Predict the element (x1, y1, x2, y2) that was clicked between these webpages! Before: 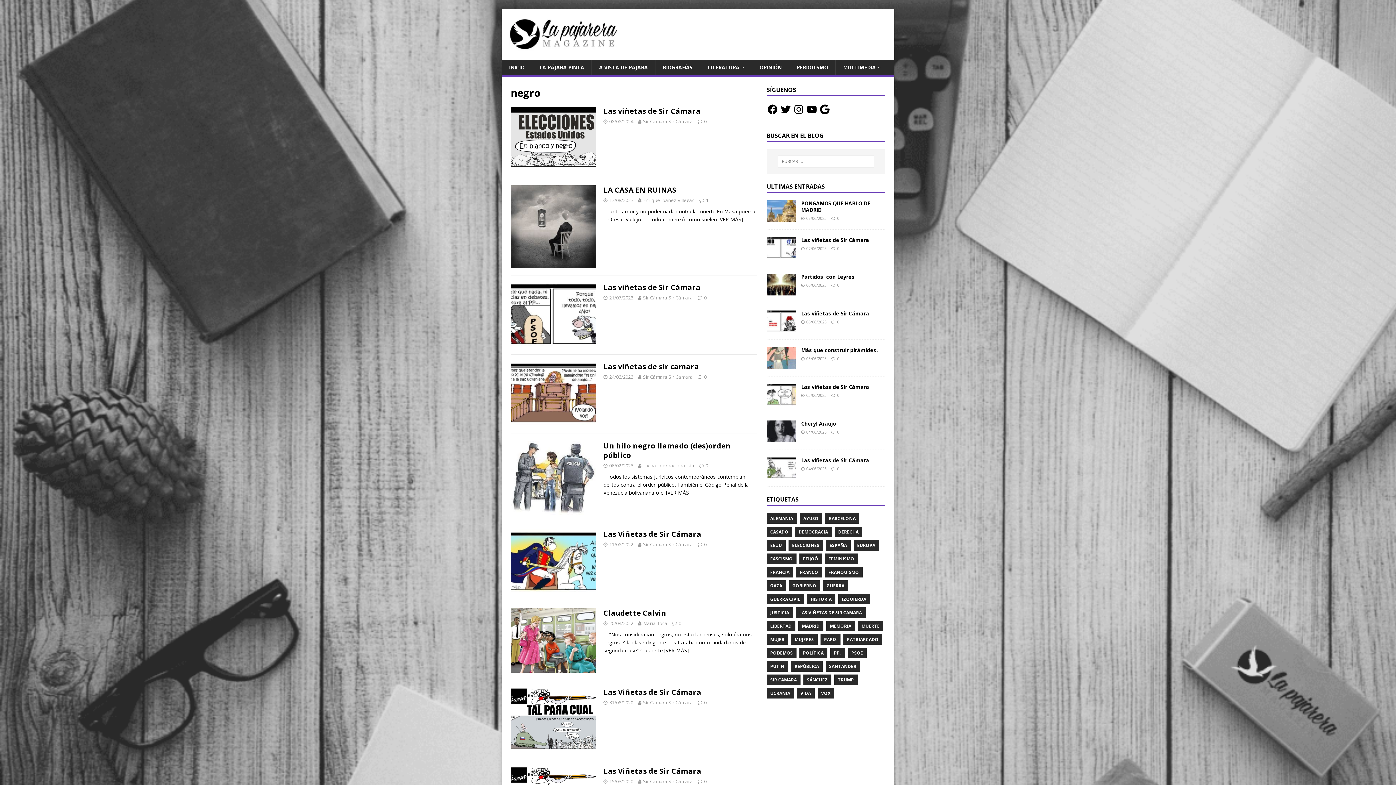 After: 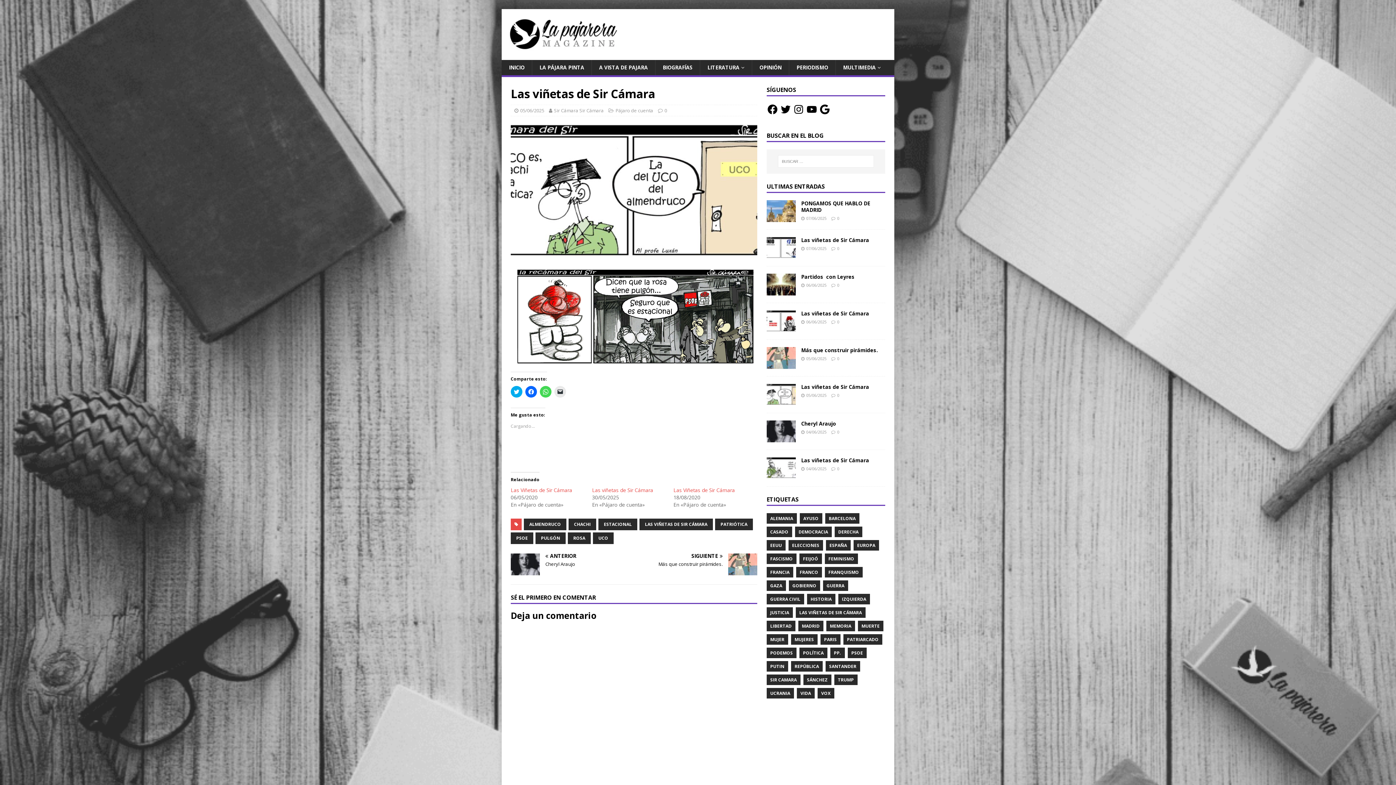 Action: bbox: (766, 398, 795, 404)